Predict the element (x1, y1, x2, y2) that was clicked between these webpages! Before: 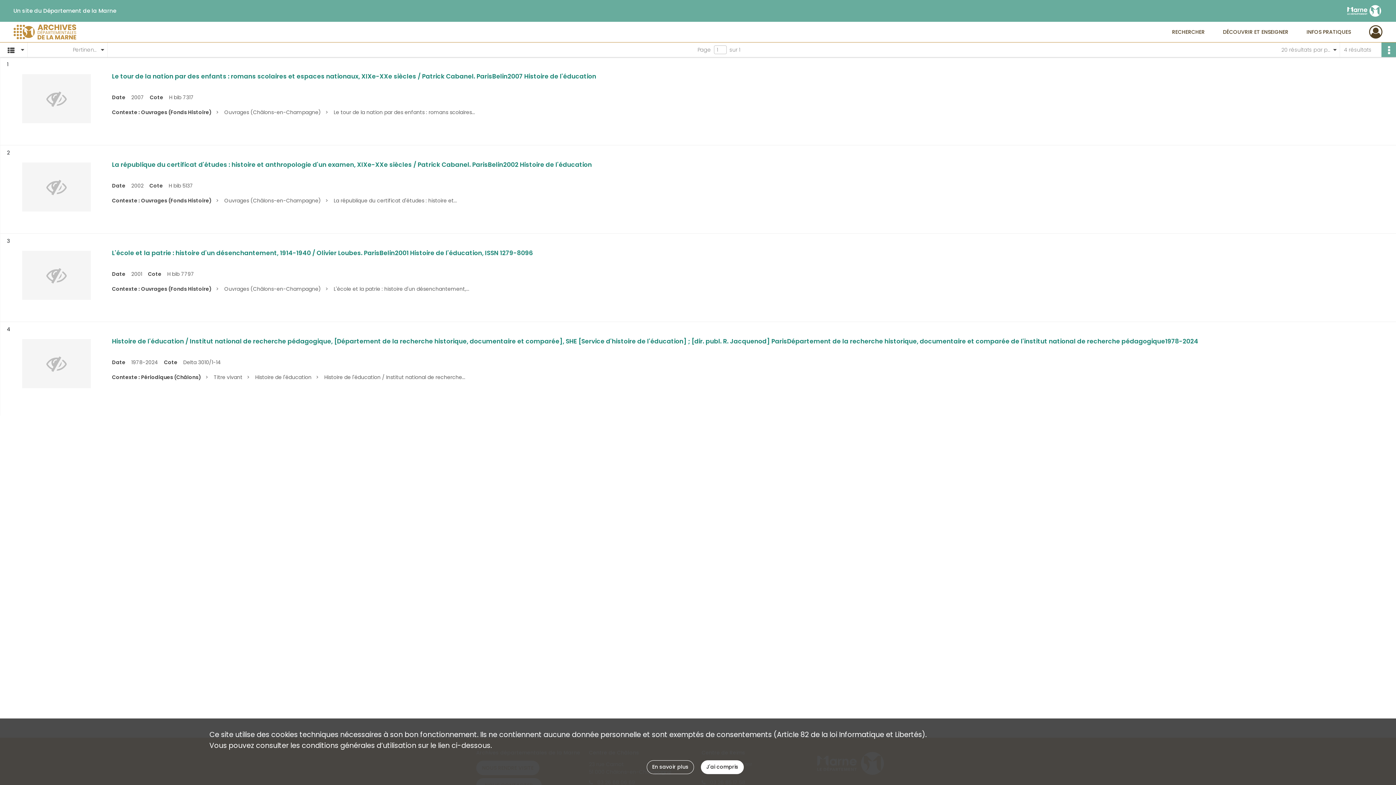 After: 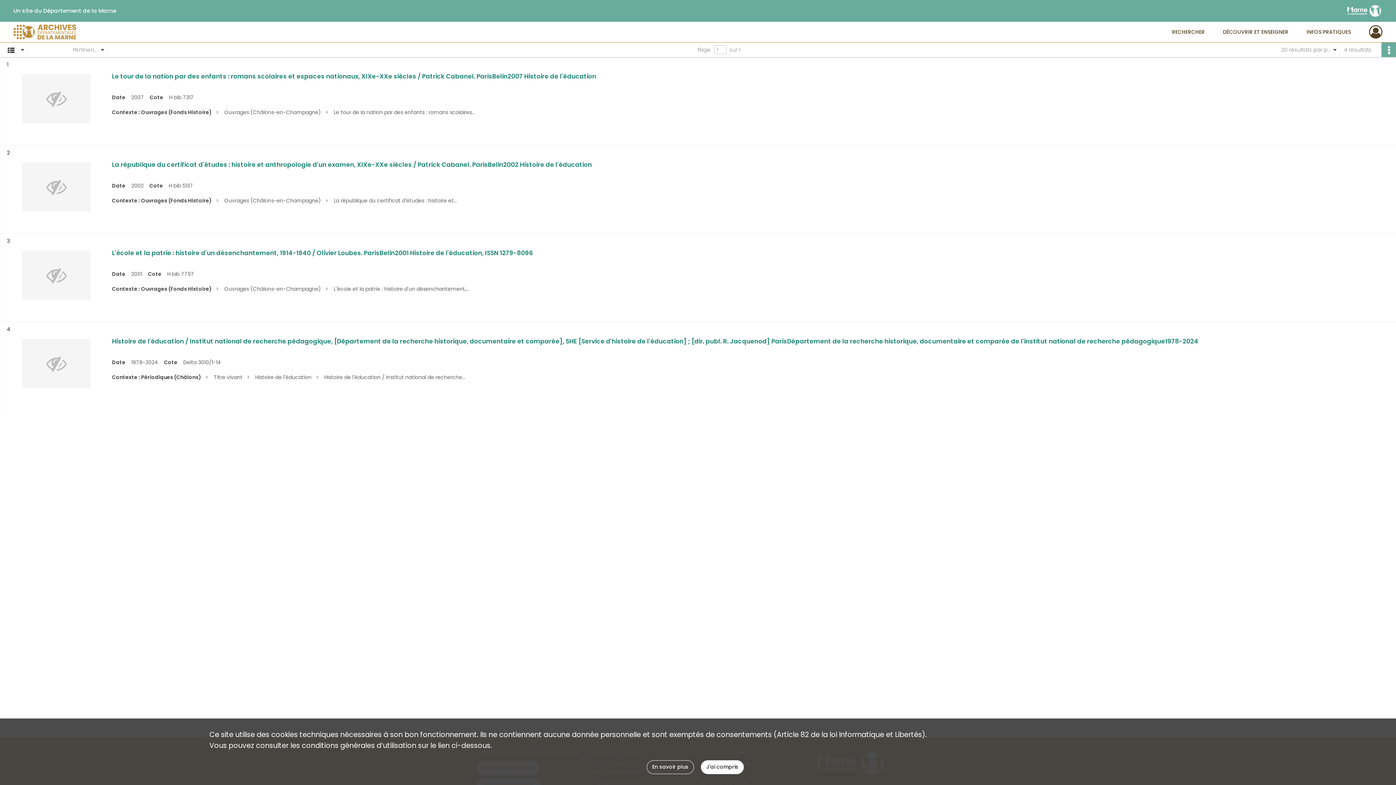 Action: bbox: (1346, 3, 1382, 18)